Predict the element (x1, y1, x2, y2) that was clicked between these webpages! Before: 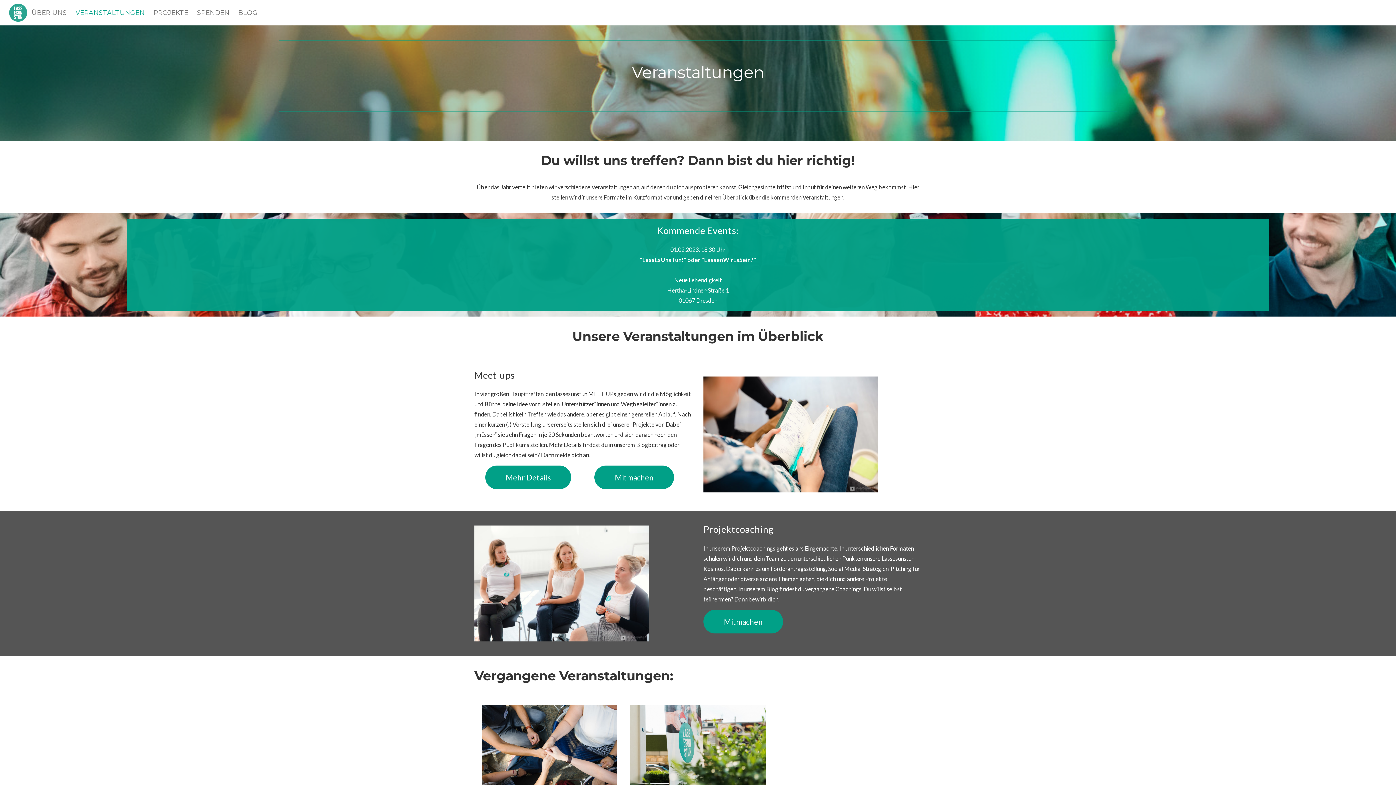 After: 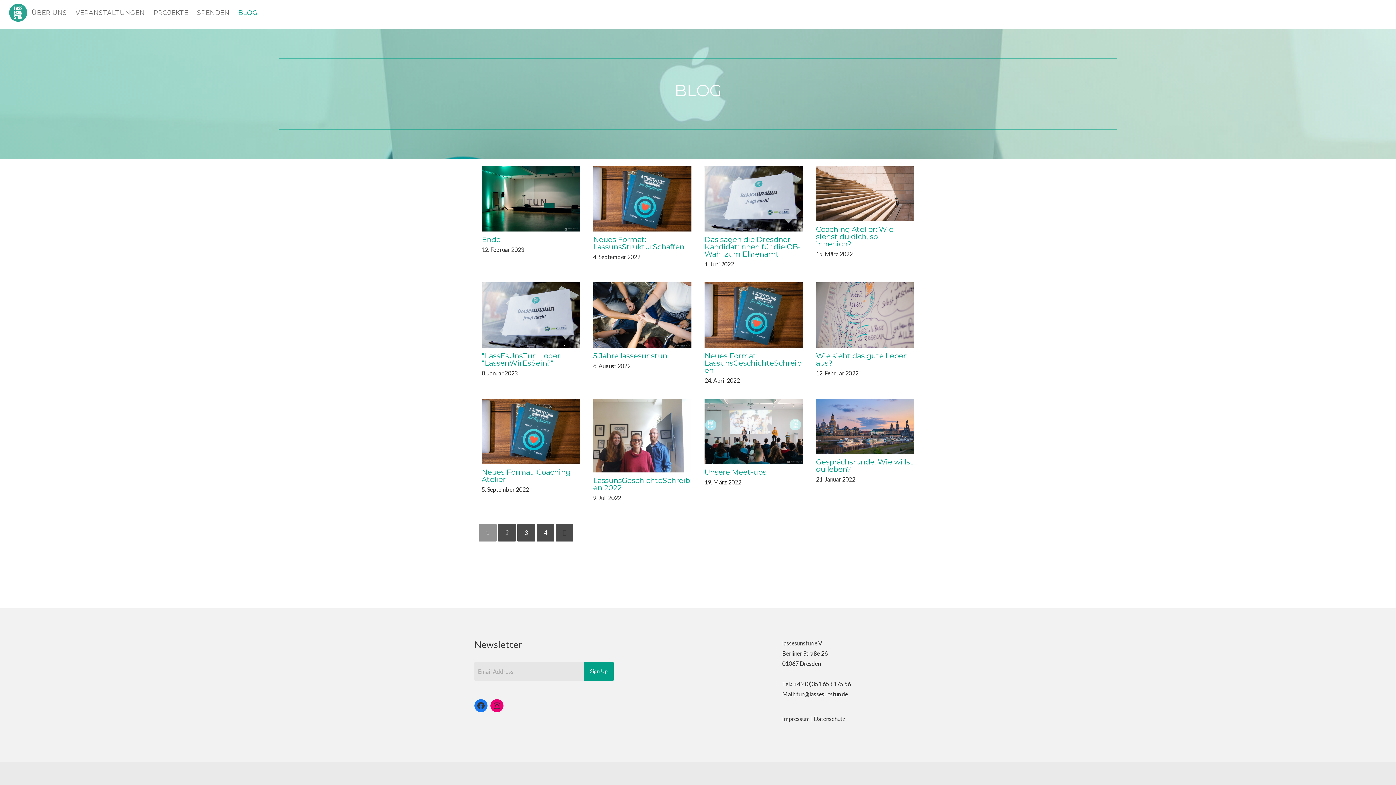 Action: bbox: (238, 0, 257, 25) label: BLOG